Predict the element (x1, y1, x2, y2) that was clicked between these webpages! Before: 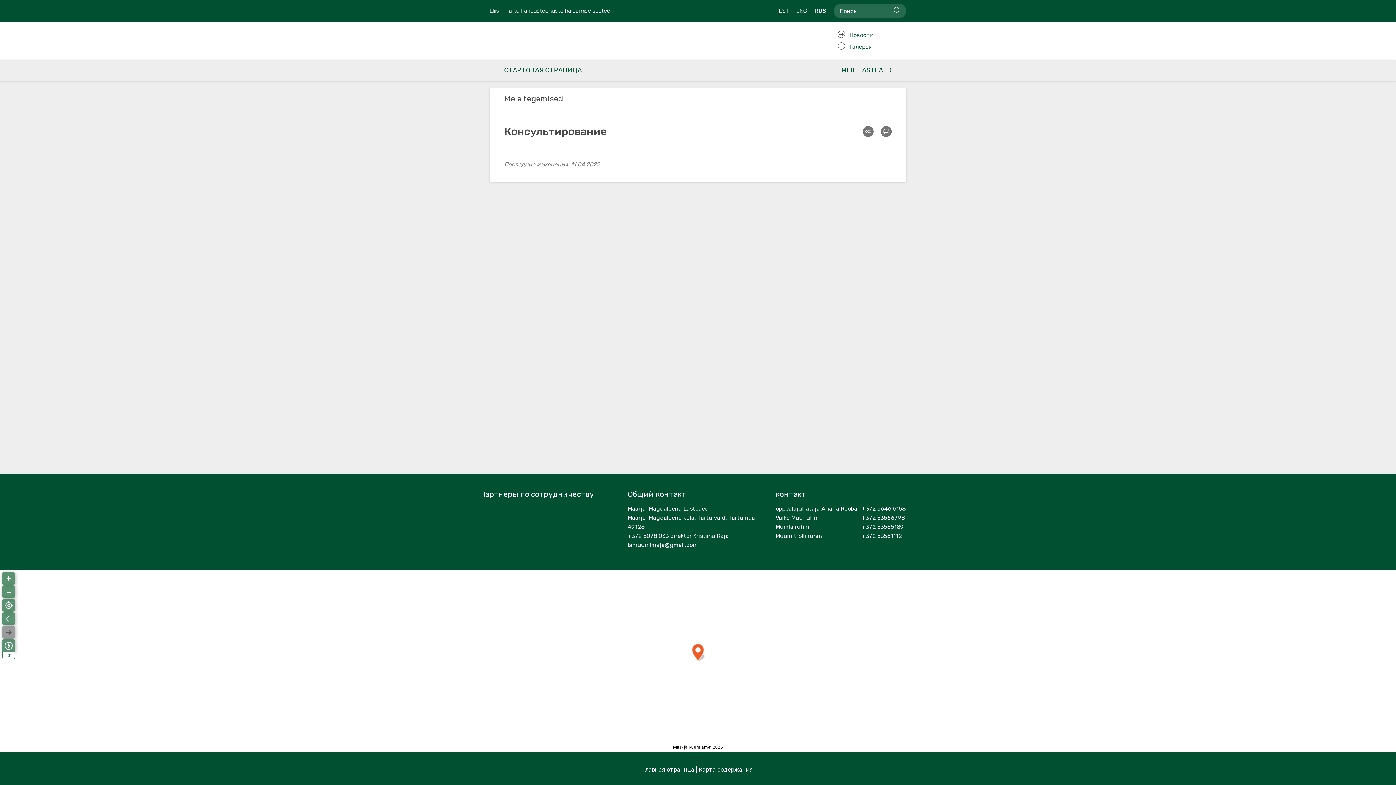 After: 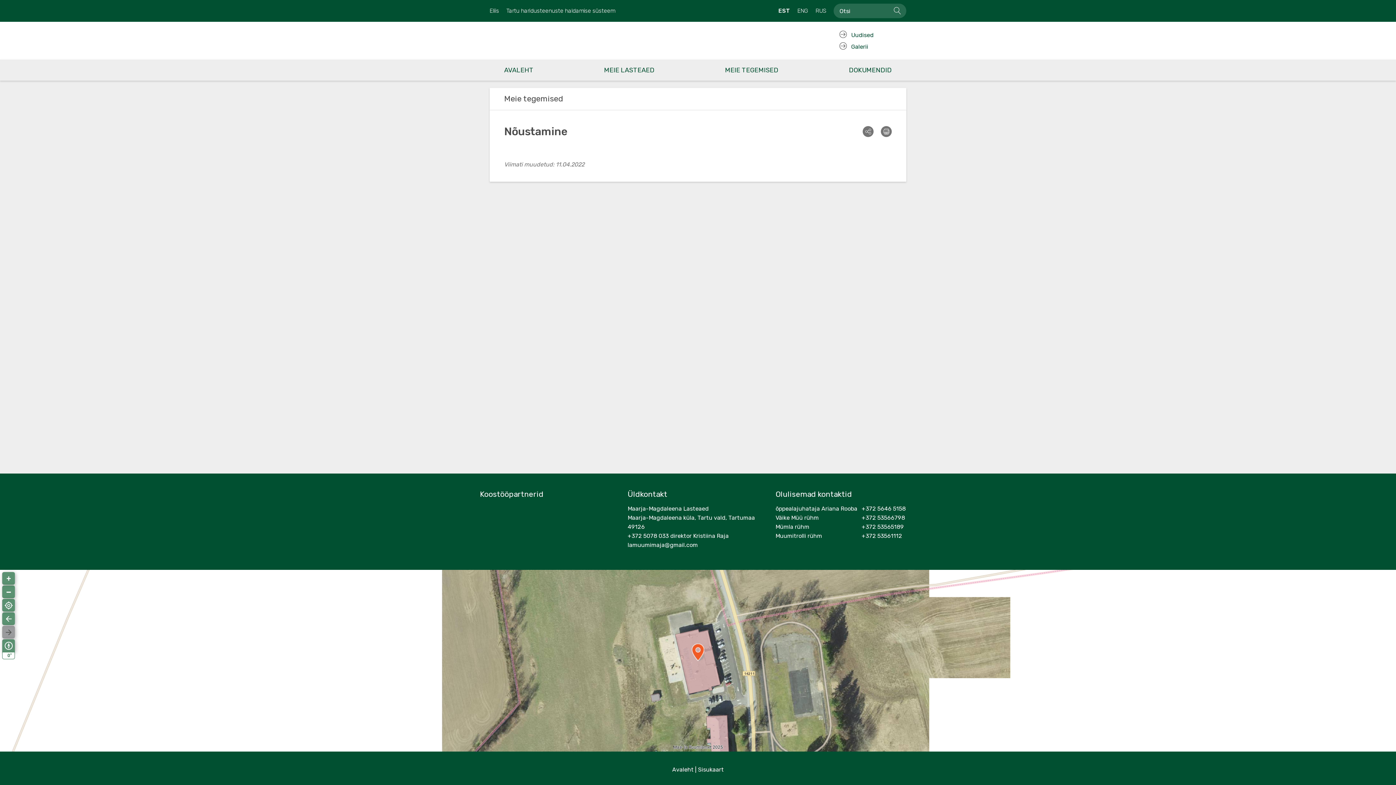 Action: bbox: (778, 3, 789, 18) label: EST